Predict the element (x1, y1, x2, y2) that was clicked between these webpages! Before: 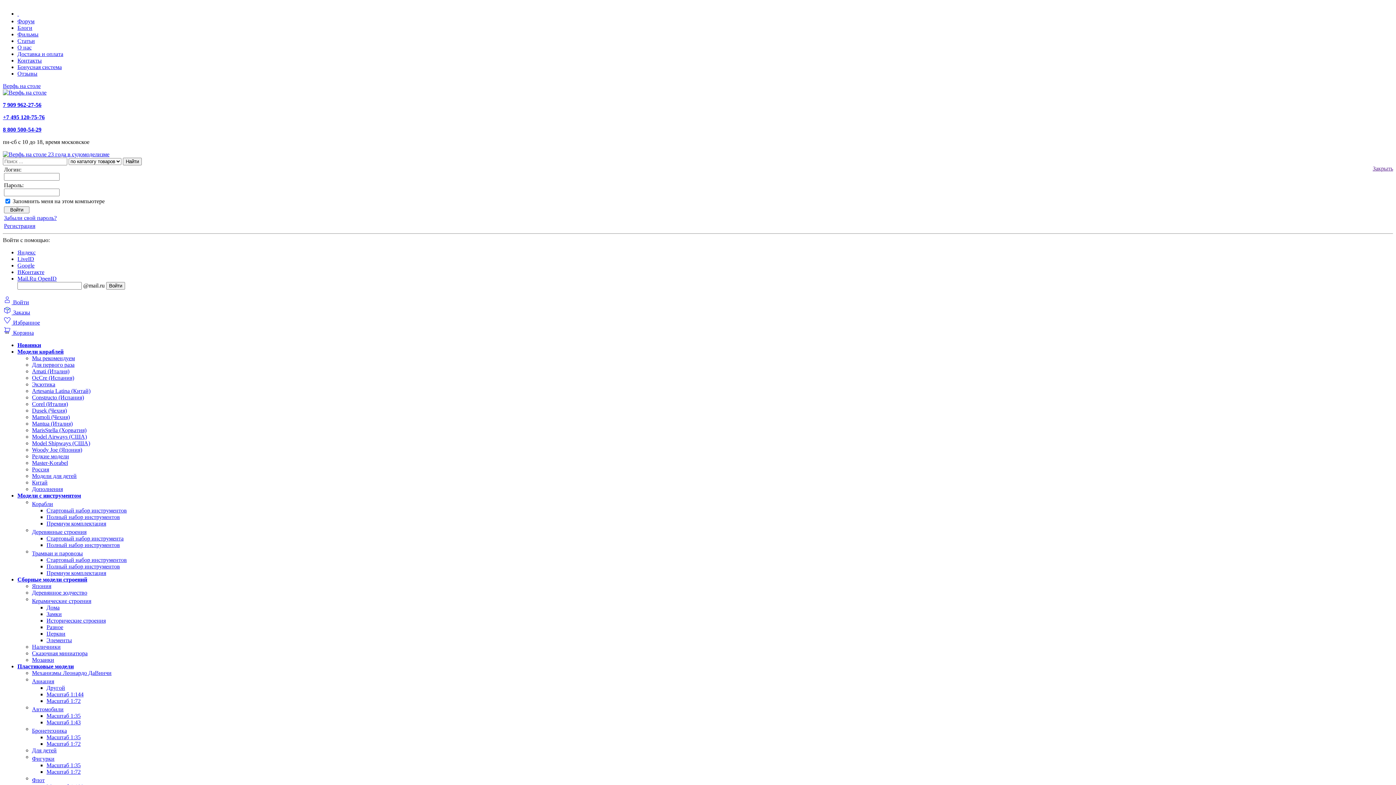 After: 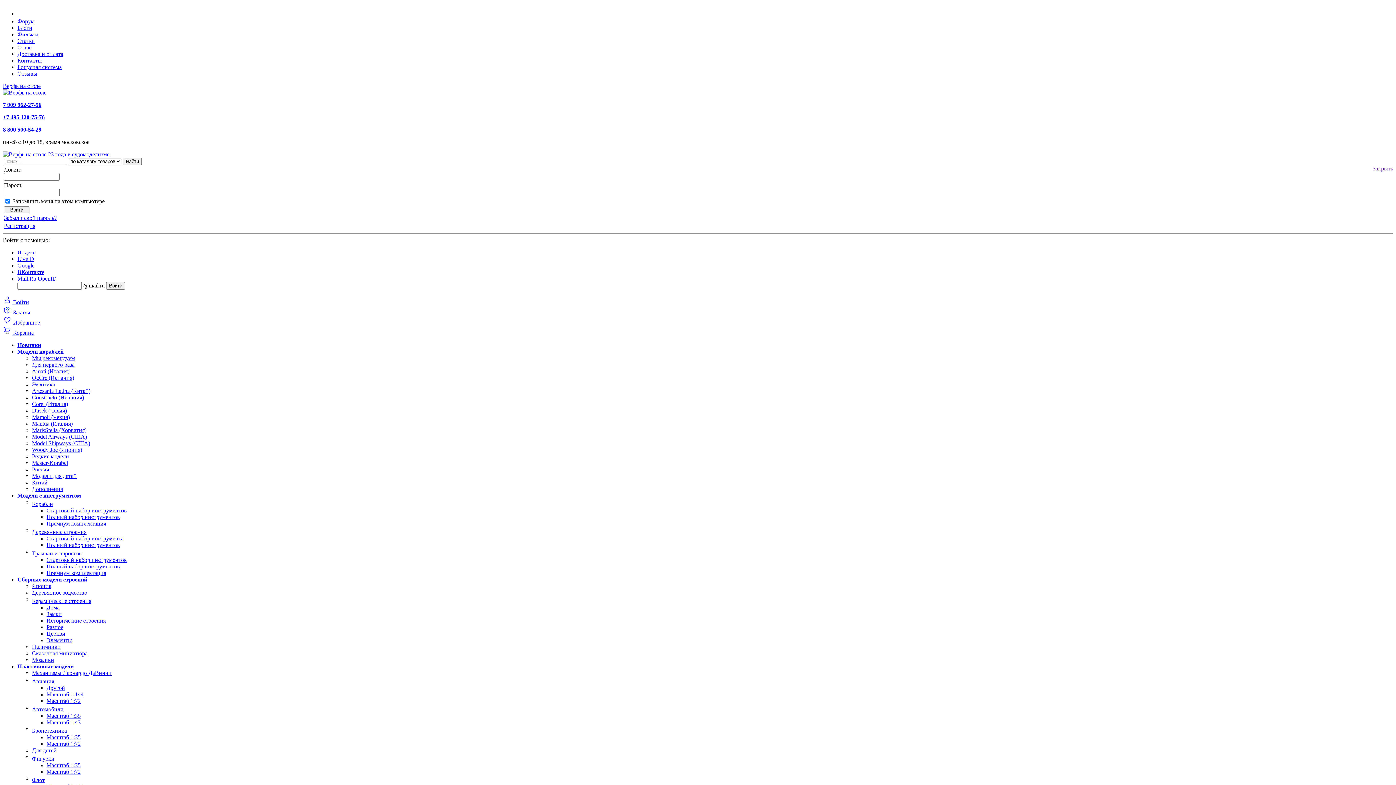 Action: label: Масштаб 1:35 bbox: (46, 762, 80, 768)